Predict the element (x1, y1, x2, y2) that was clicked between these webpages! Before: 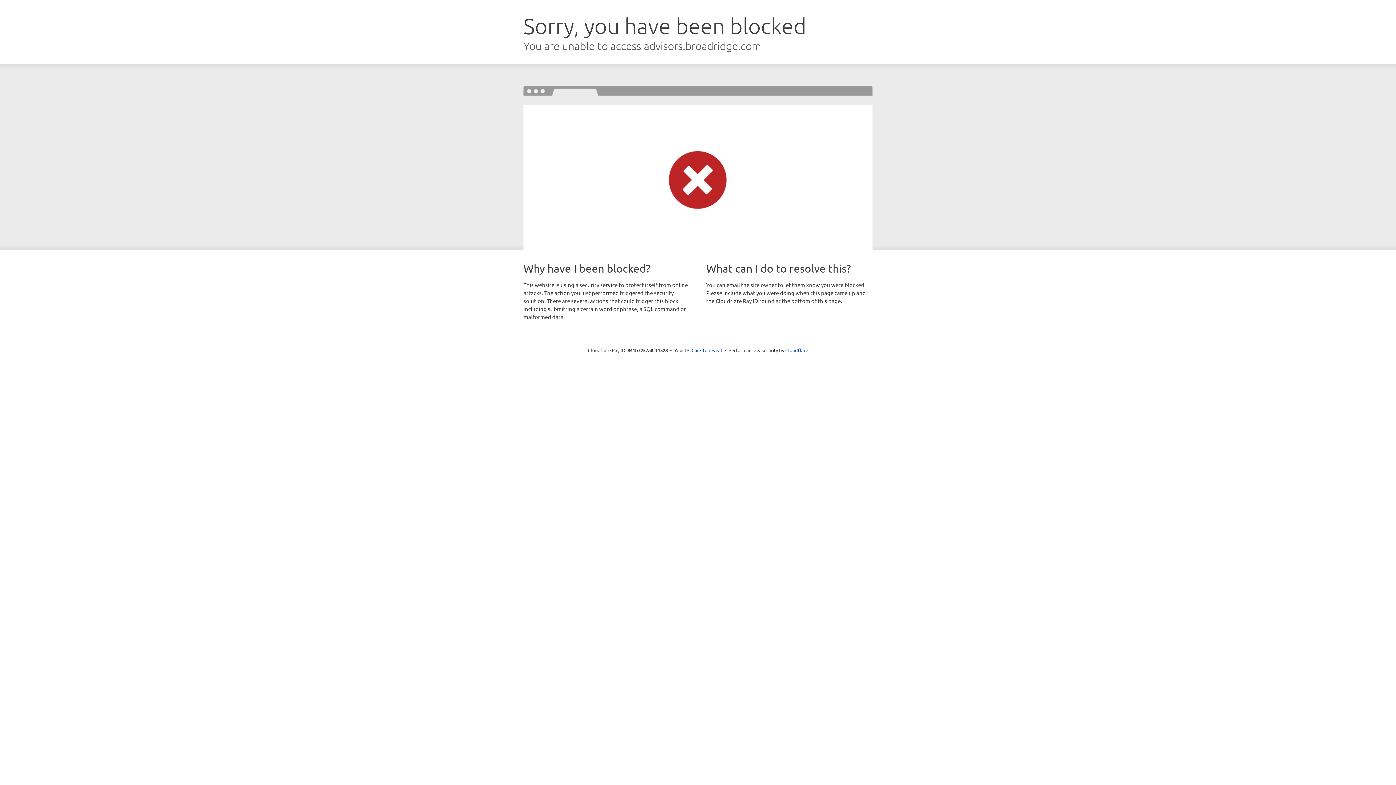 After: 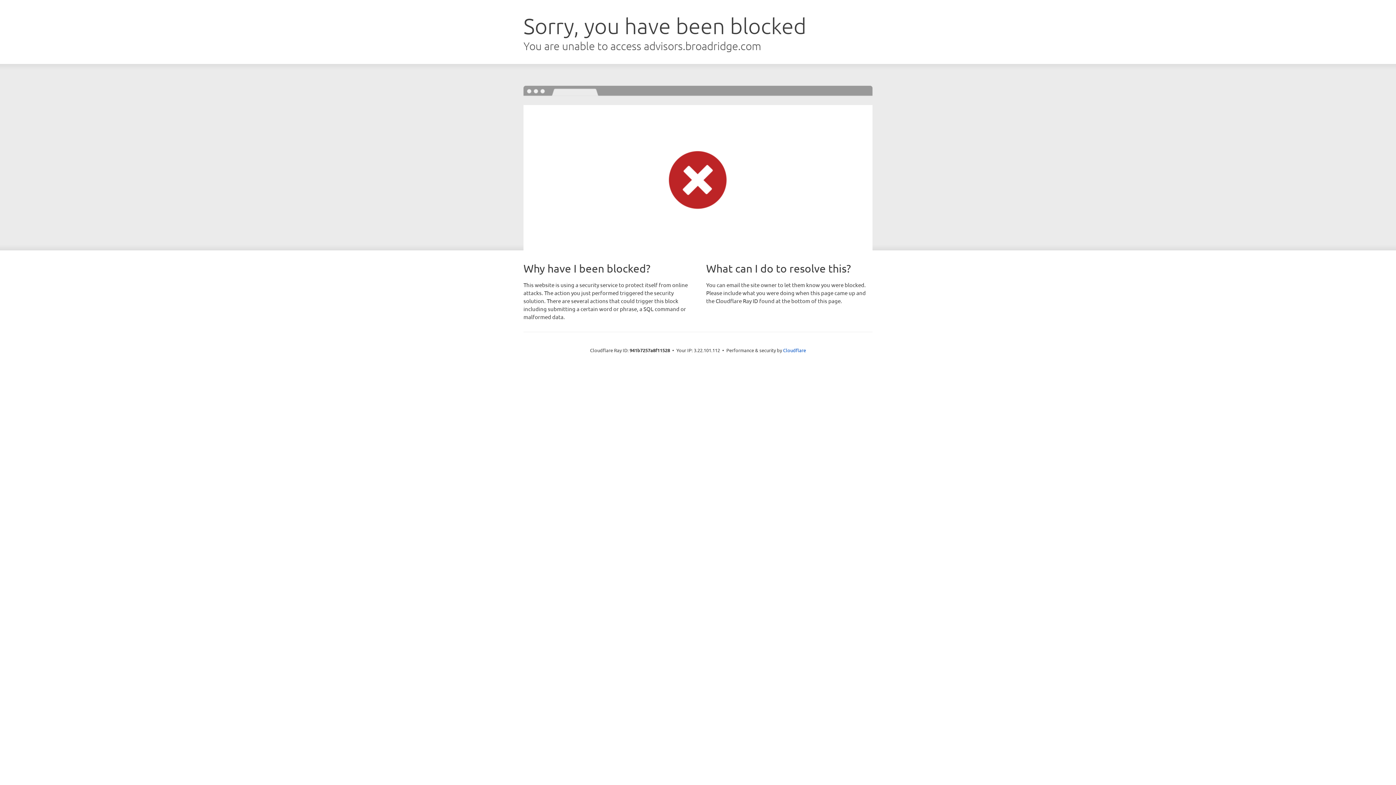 Action: bbox: (691, 346, 722, 353) label: Click to reveal